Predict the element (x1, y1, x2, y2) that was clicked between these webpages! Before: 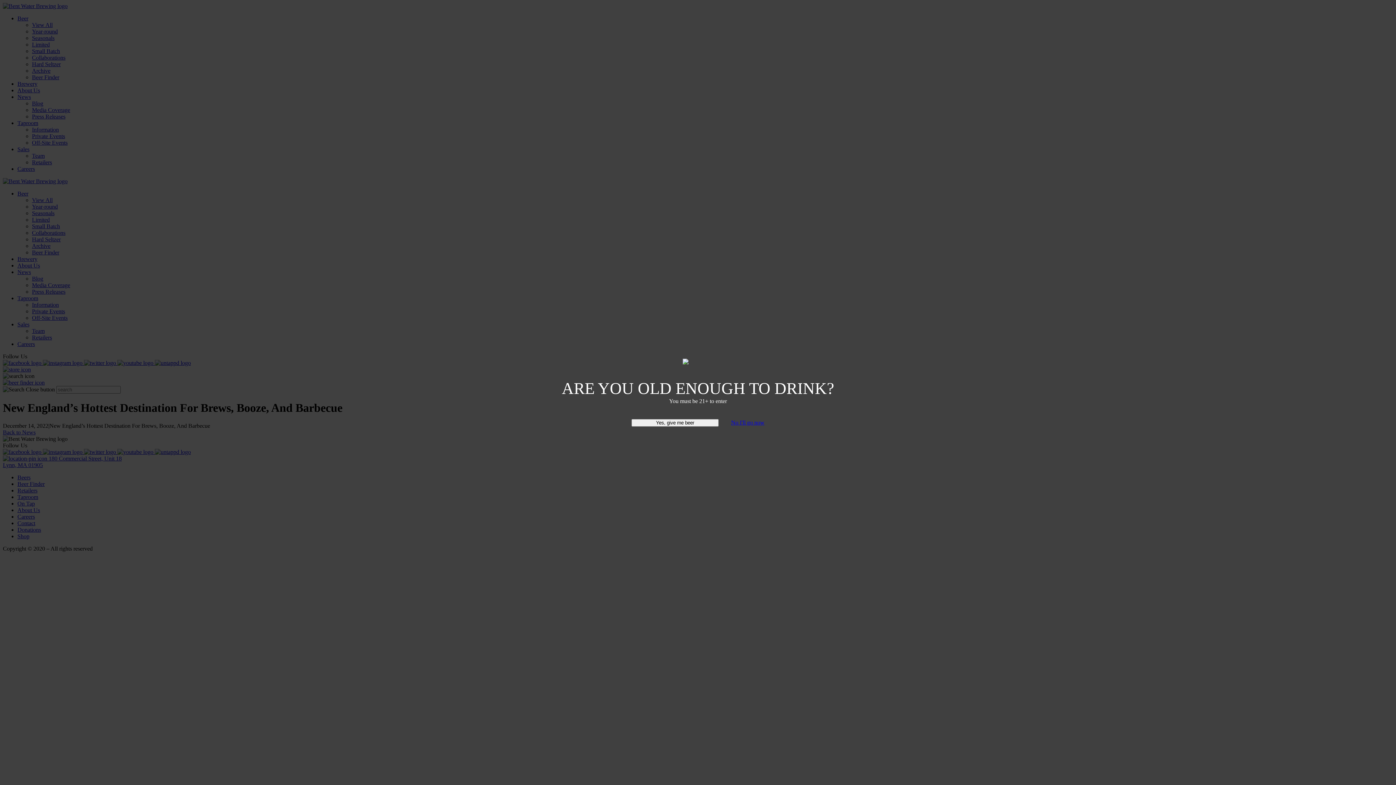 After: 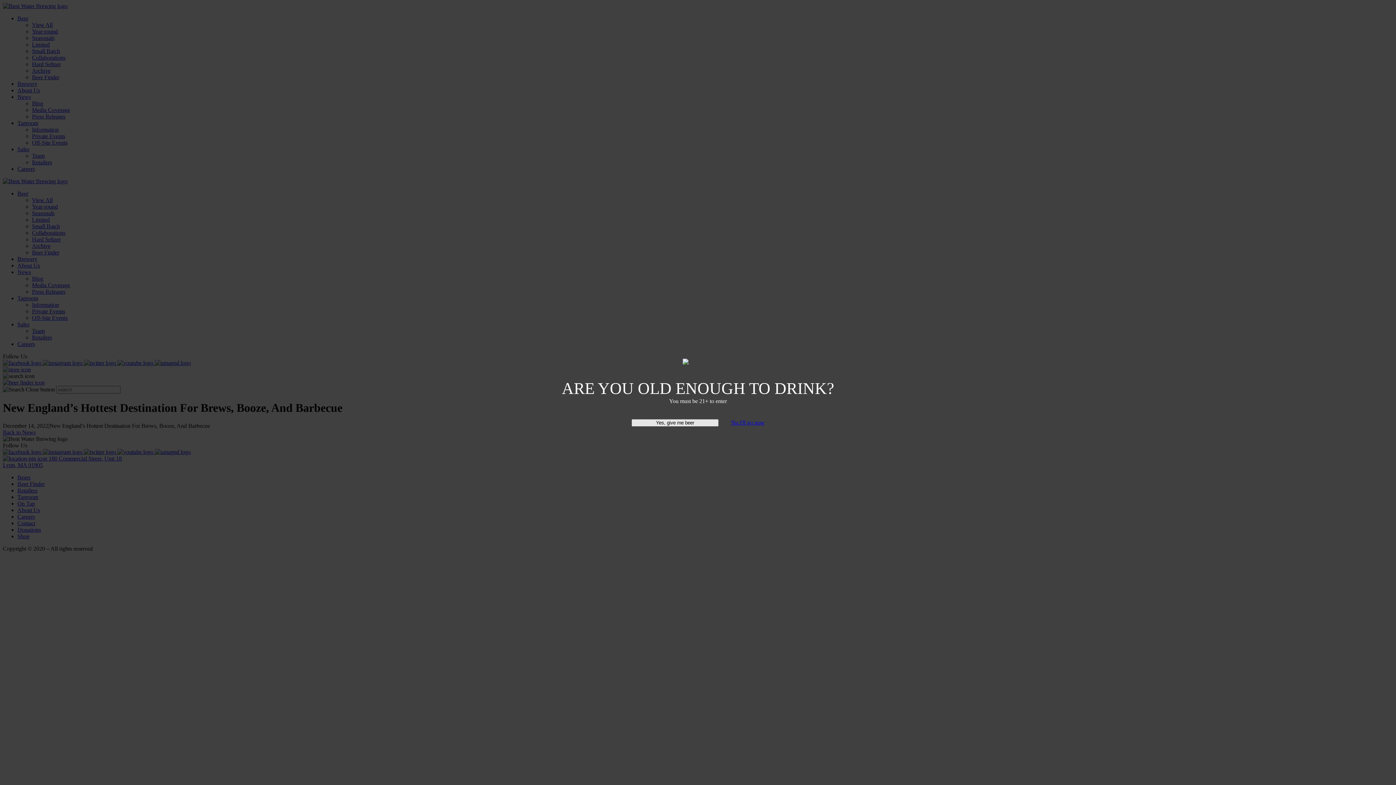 Action: bbox: (631, 419, 718, 426) label: Yes, give me beer